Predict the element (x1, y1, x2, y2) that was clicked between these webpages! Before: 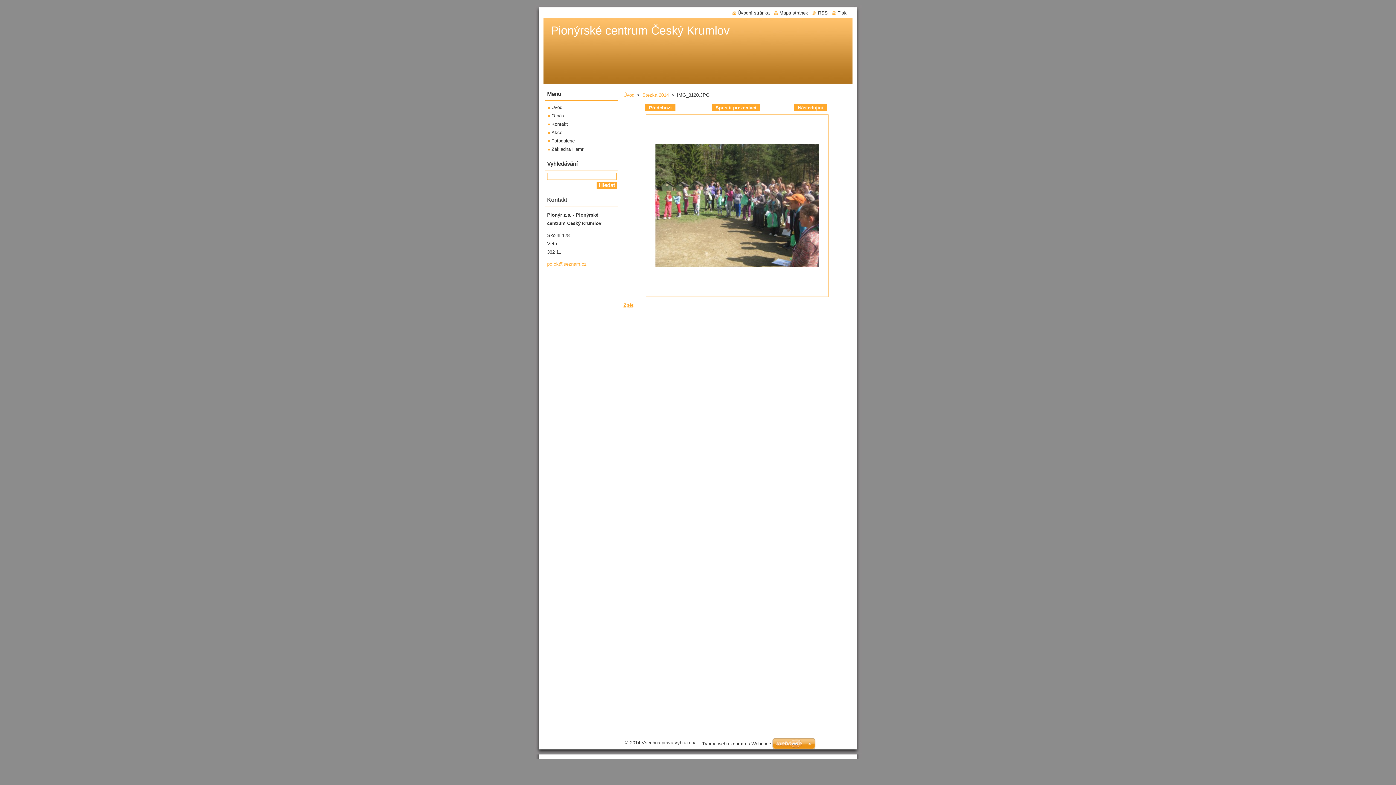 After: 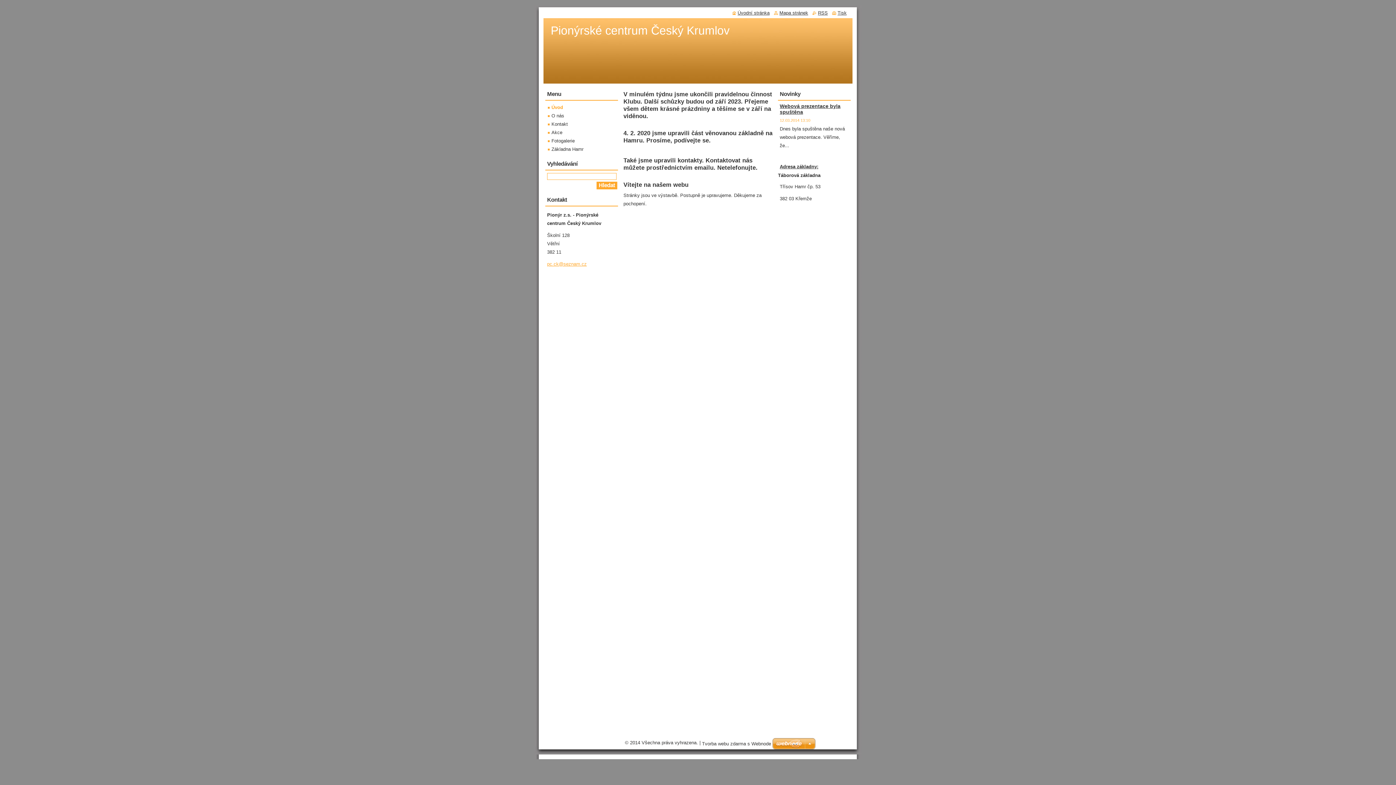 Action: bbox: (548, 104, 562, 110) label: Úvod